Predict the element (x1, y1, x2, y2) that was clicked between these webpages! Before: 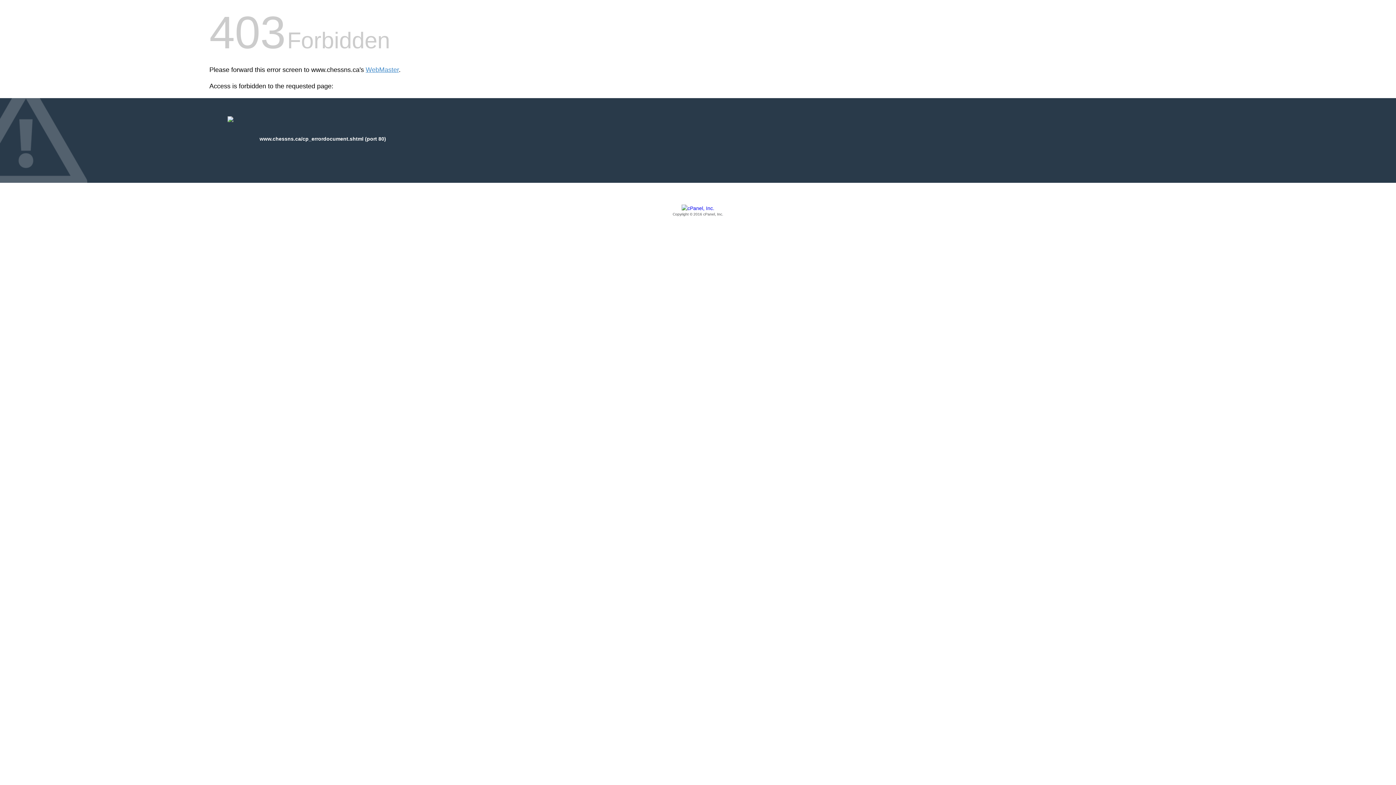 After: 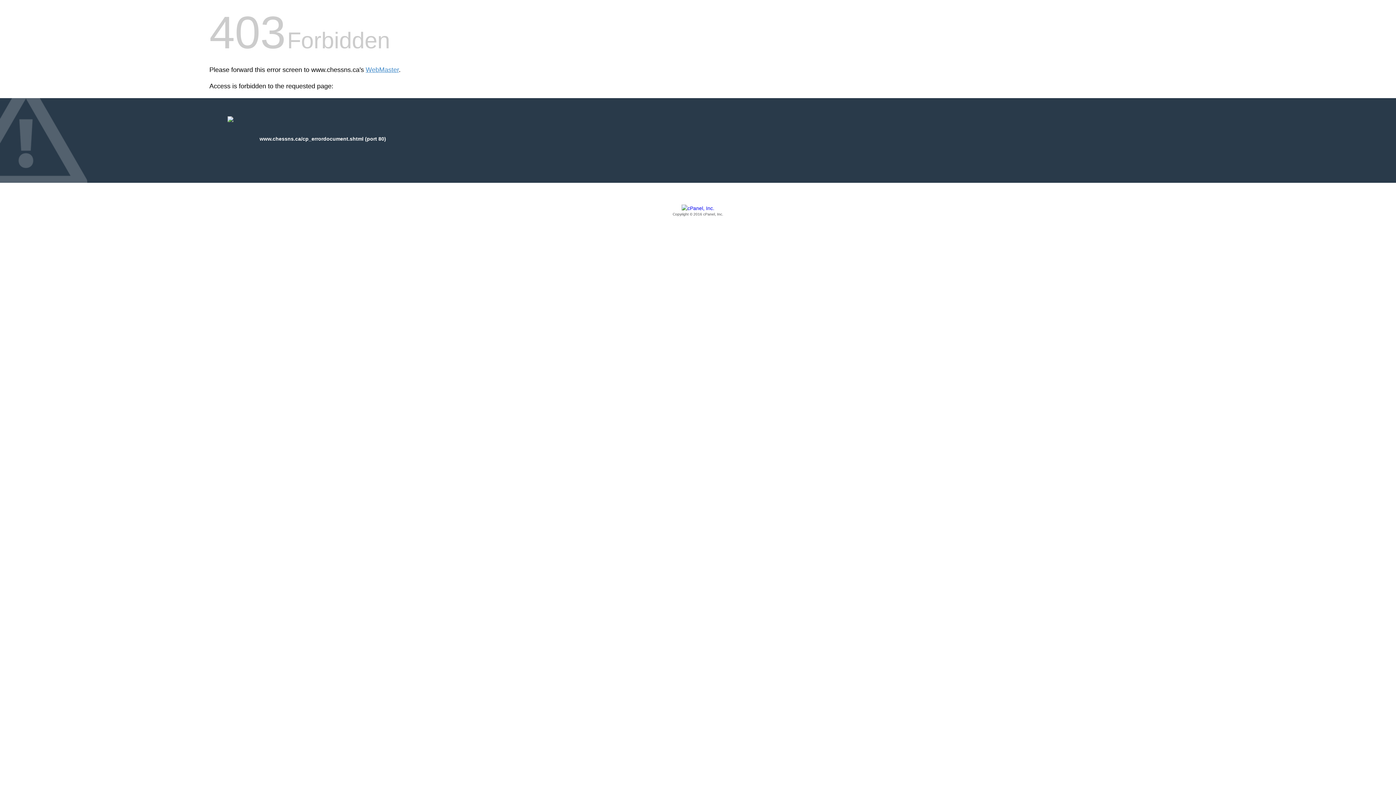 Action: label: Copyright © 2016 cPanel, Inc. bbox: (209, 205, 1186, 217)